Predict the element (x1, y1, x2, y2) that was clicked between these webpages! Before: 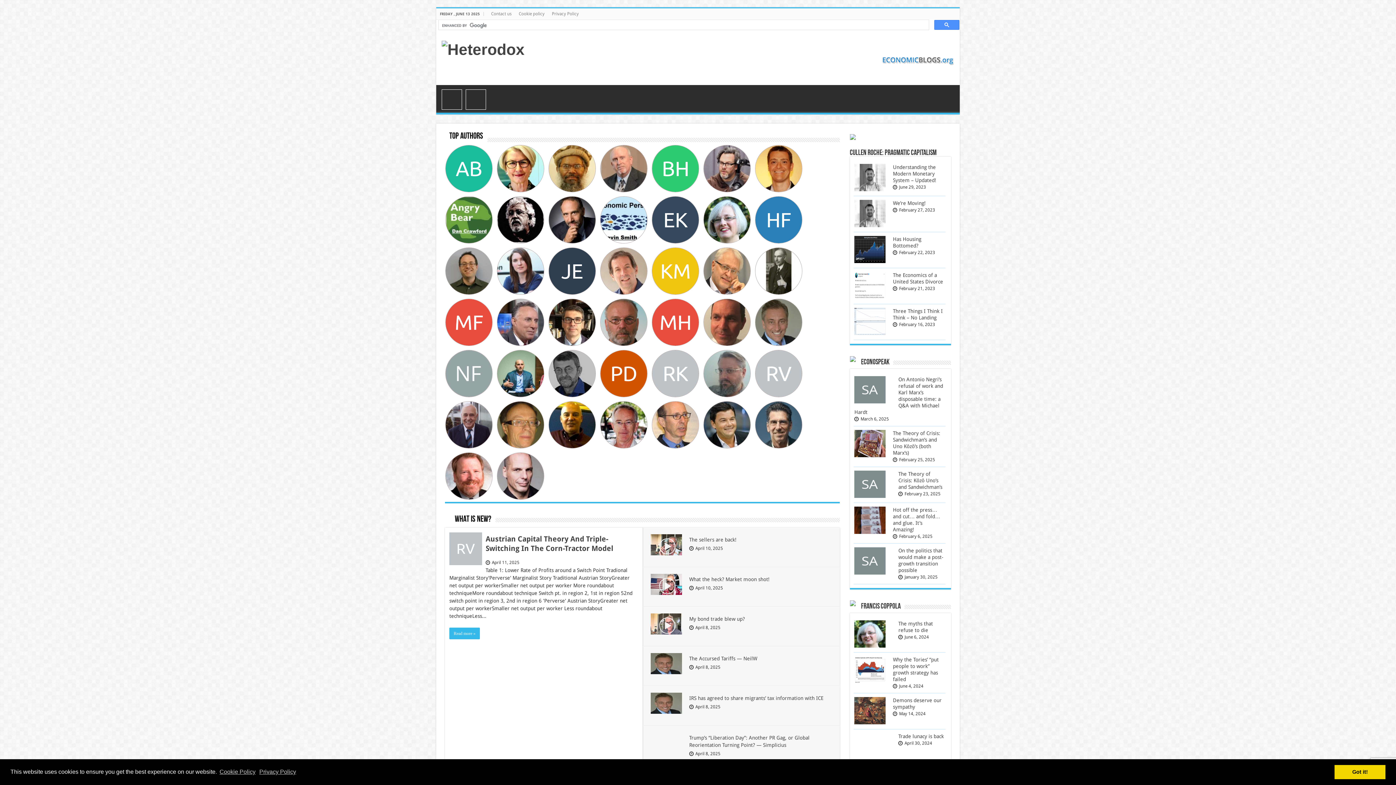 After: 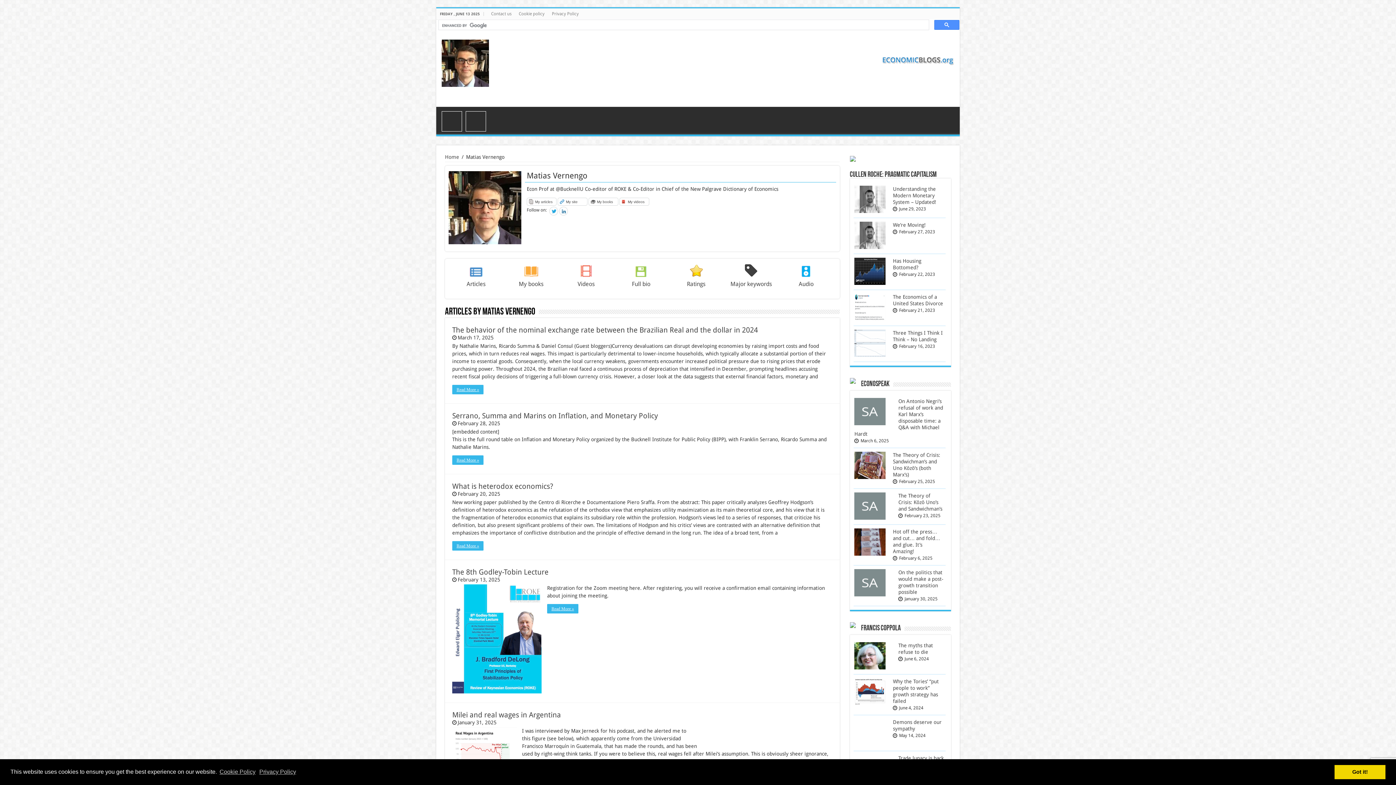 Action: bbox: (548, 319, 599, 325)